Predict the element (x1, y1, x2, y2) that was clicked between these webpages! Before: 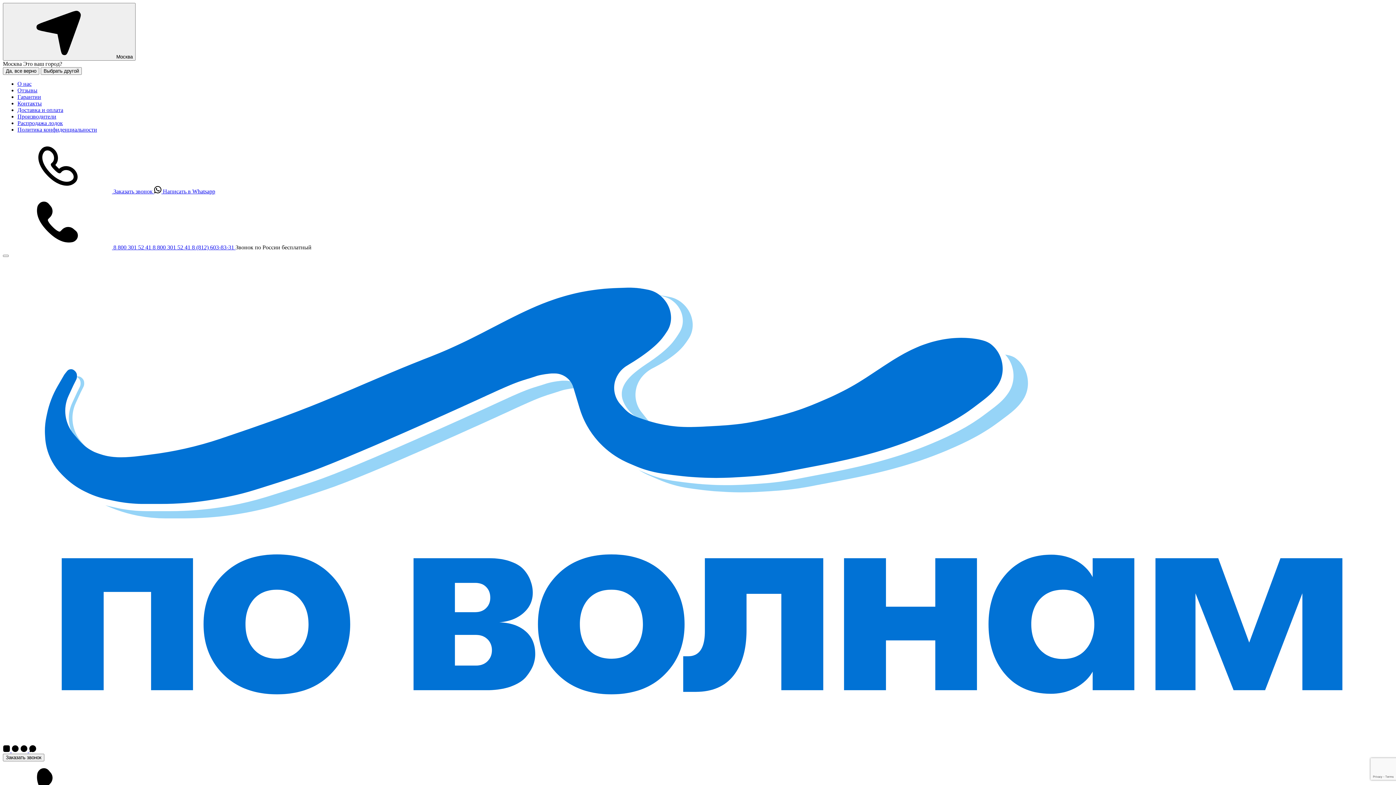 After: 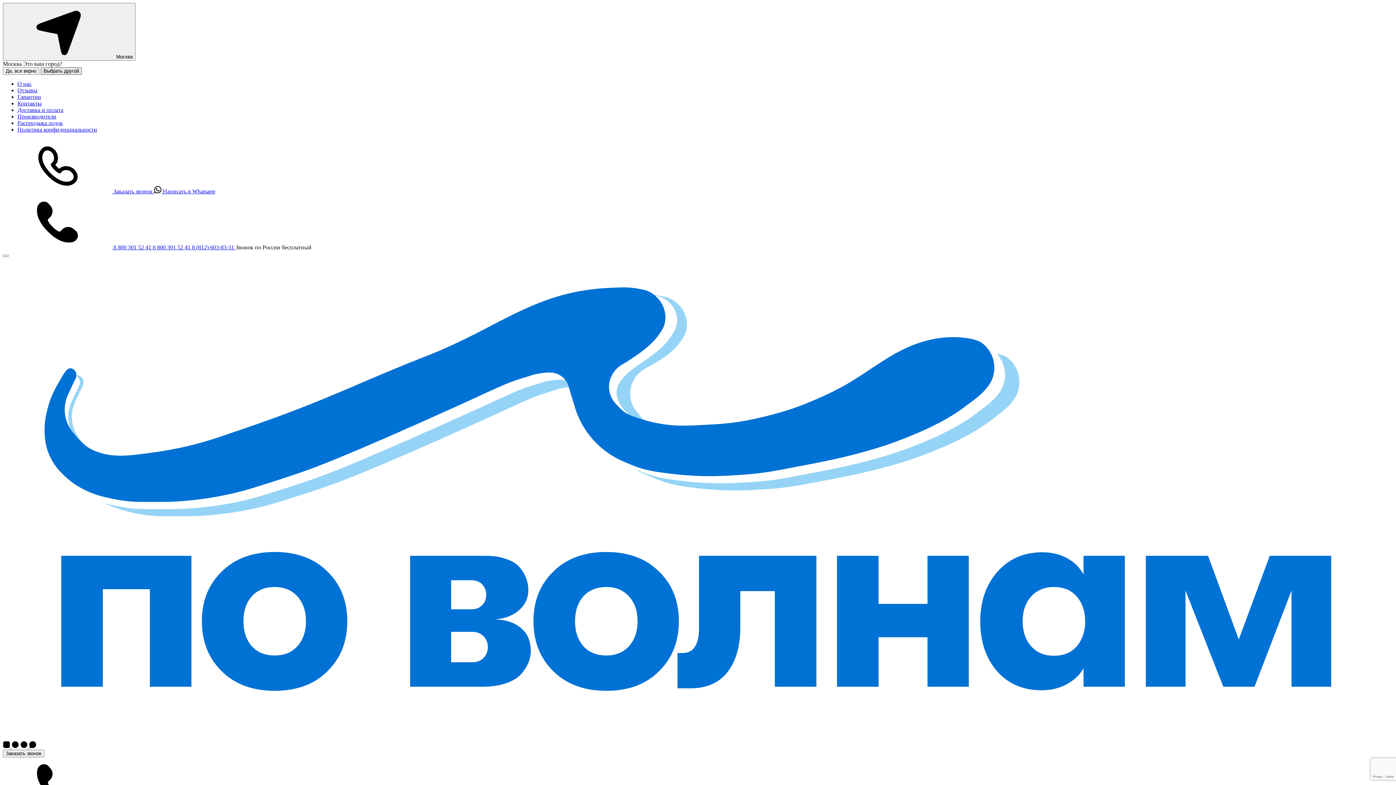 Action: bbox: (40, 67, 81, 74) label: Выбрать другой